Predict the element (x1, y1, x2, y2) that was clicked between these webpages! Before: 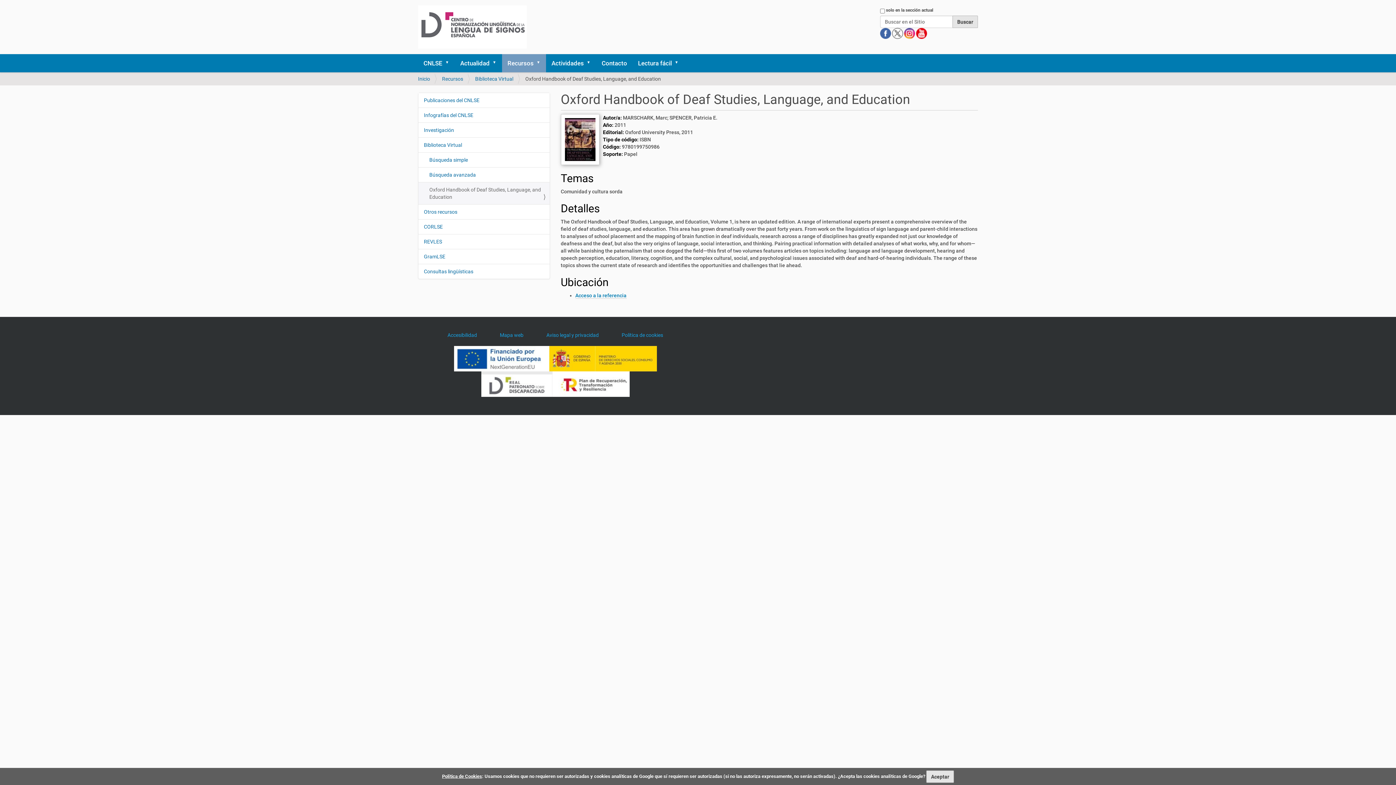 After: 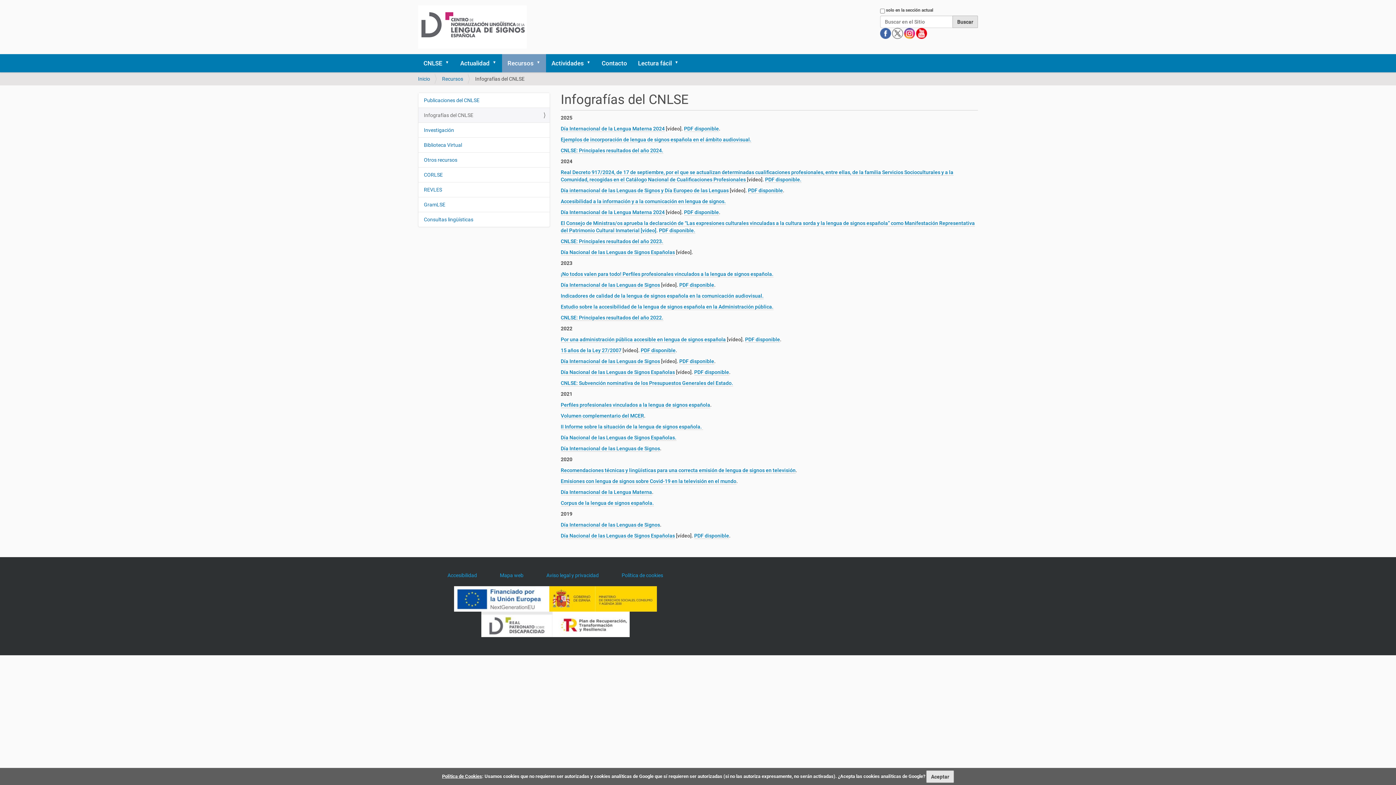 Action: bbox: (418, 107, 549, 122) label: Infografías del CNLSE